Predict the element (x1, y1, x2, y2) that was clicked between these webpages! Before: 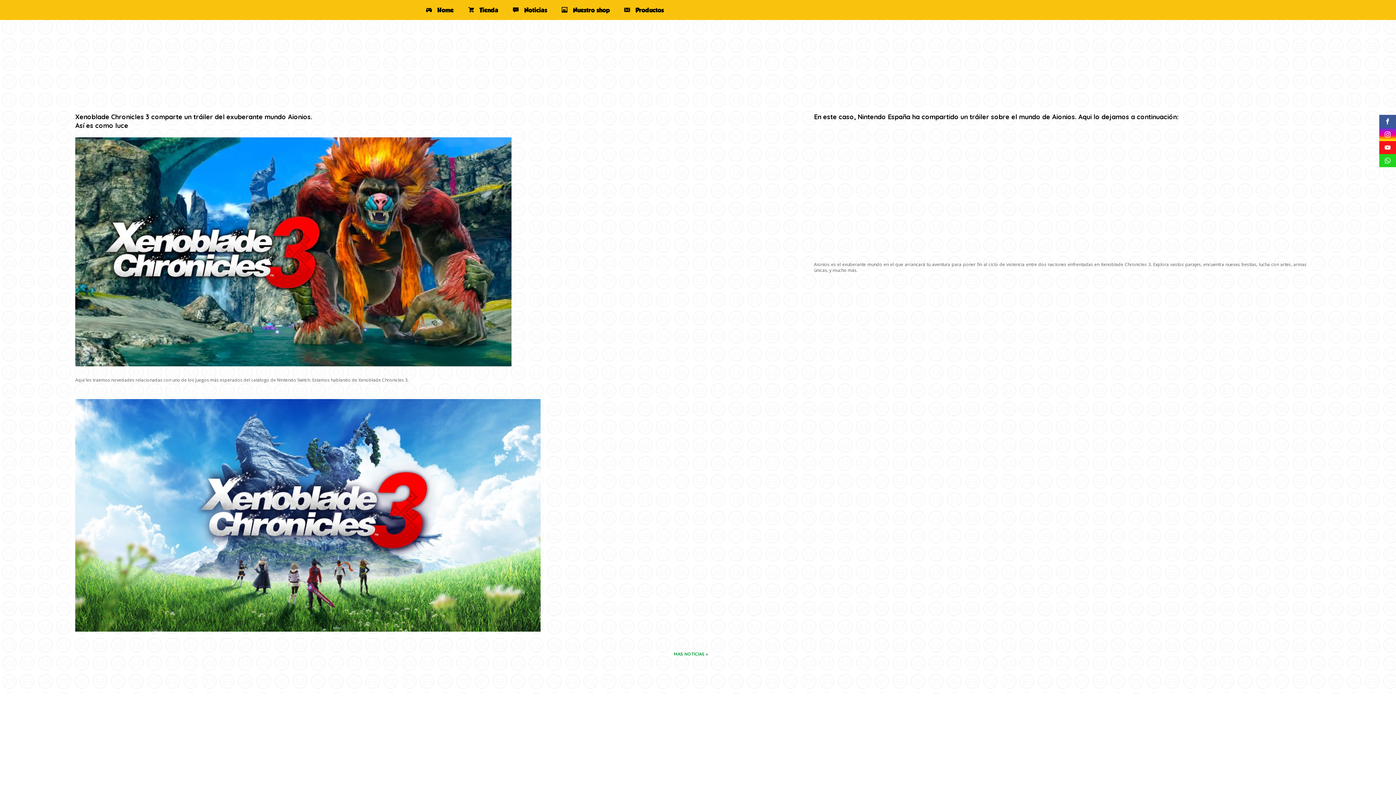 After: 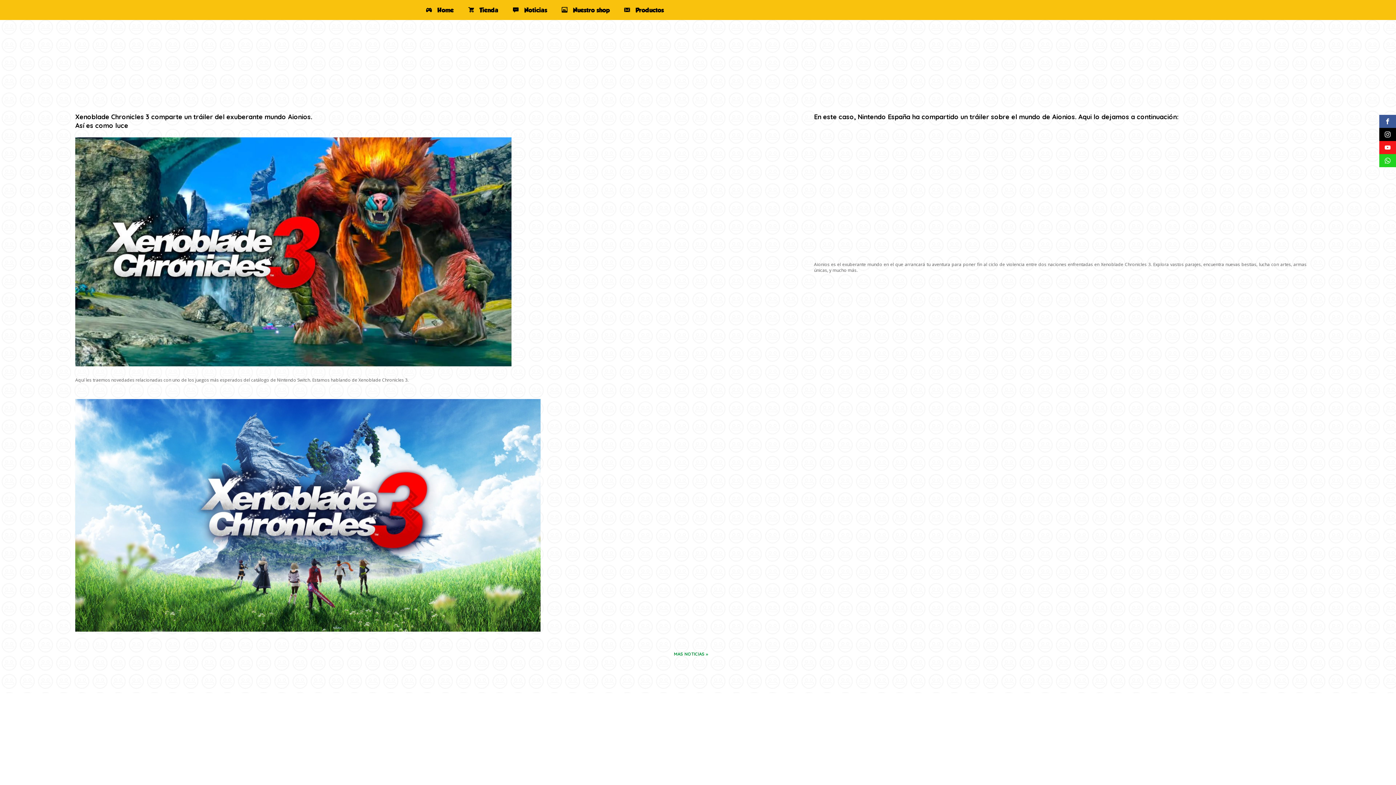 Action: bbox: (1379, 128, 1396, 141)